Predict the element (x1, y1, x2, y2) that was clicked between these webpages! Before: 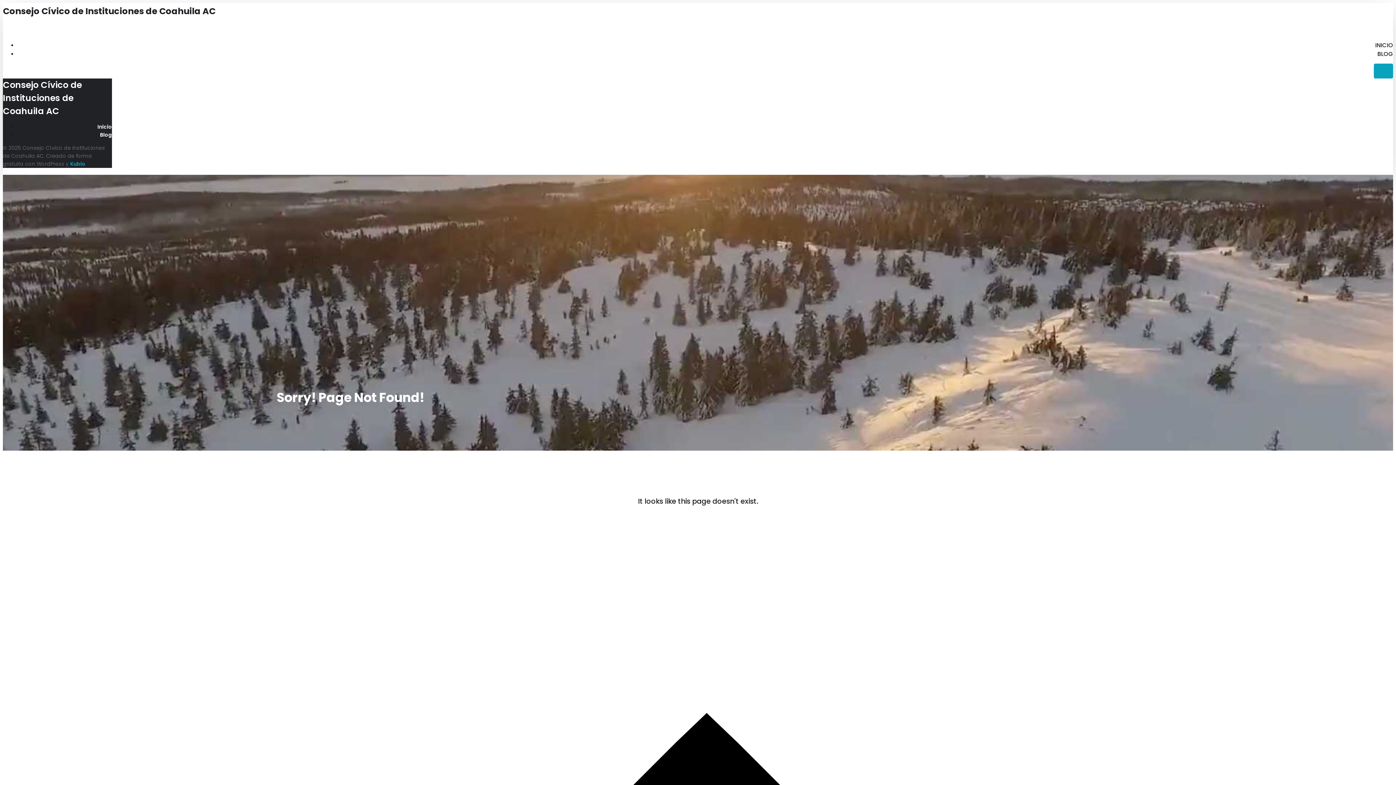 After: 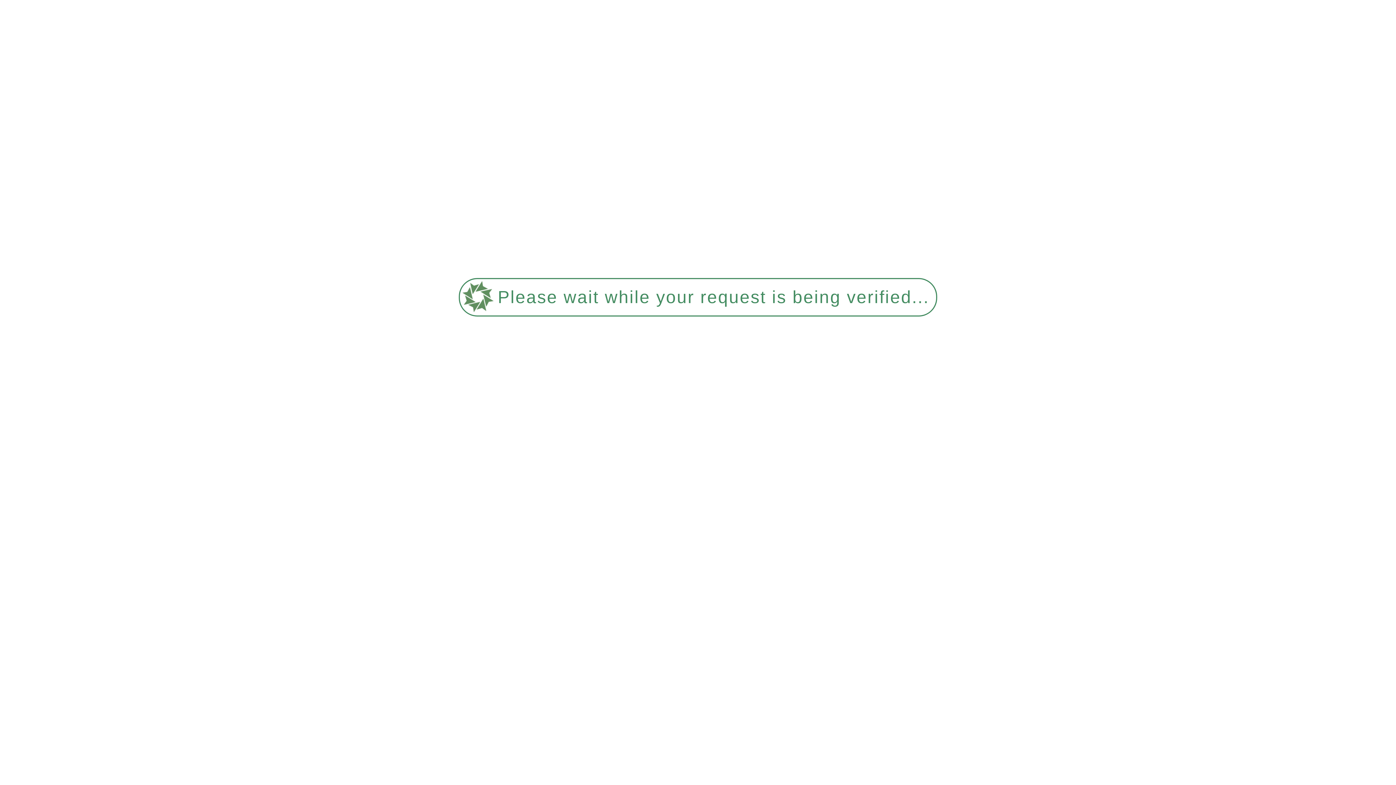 Action: bbox: (85, 124, 112, 145) label: Blog